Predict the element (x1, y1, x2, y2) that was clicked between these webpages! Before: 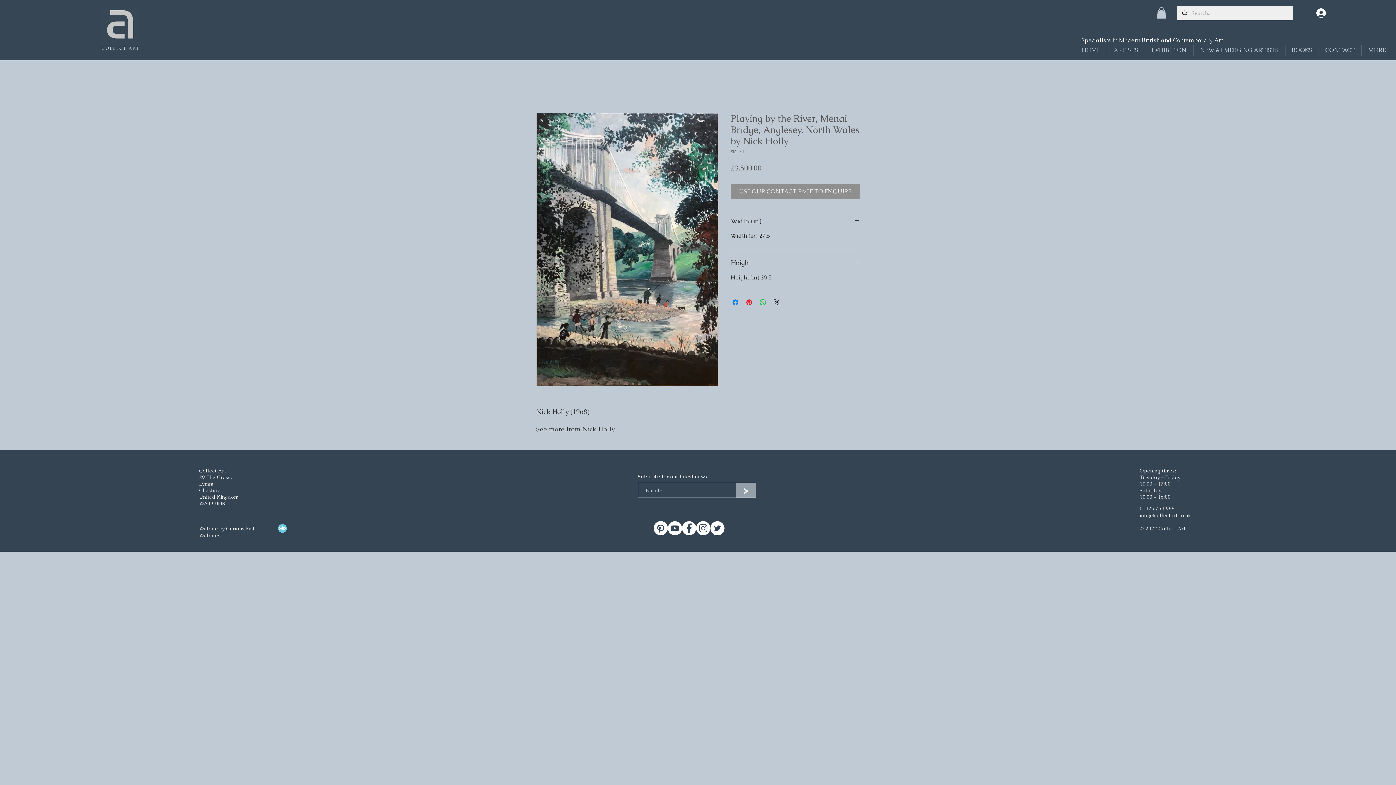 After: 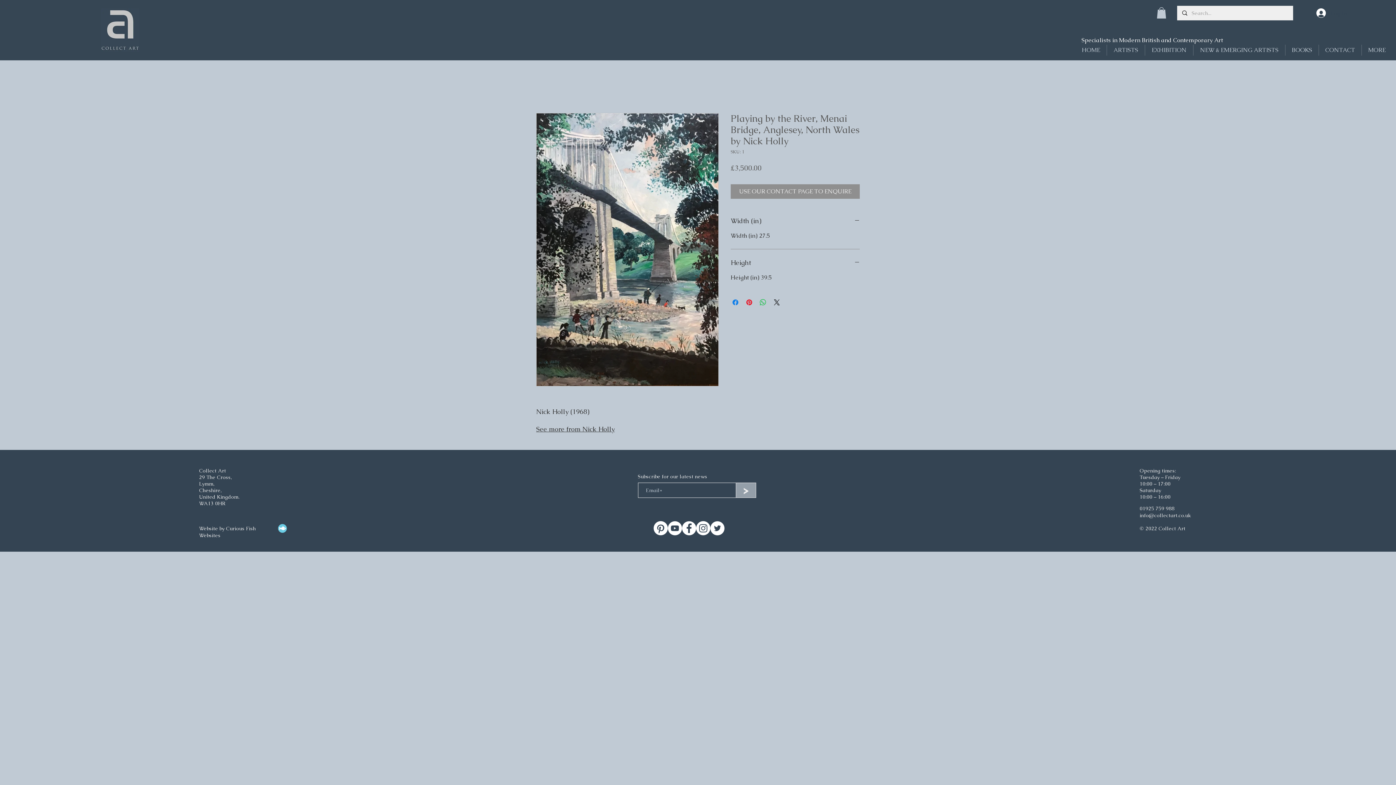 Action: bbox: (653, 521, 667, 535) label: Collect Art